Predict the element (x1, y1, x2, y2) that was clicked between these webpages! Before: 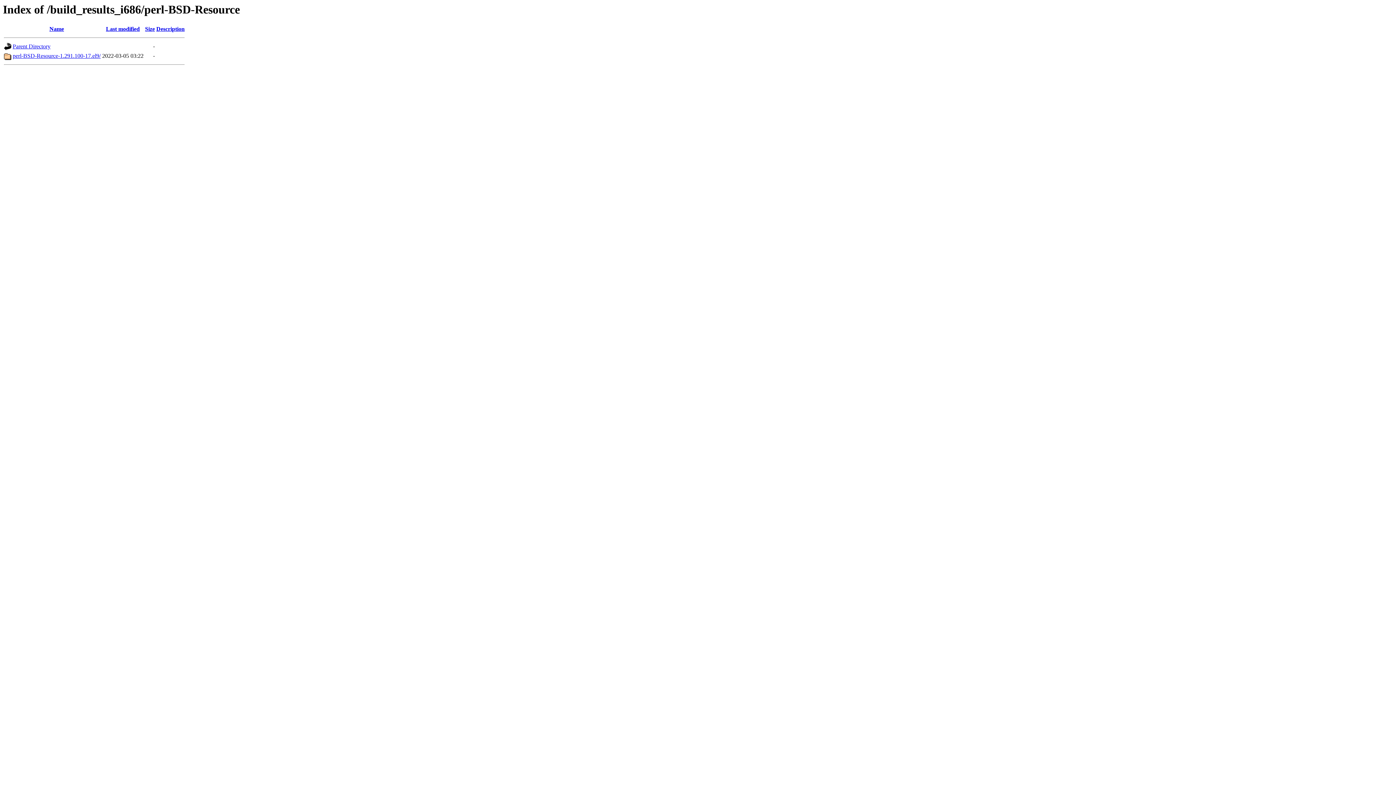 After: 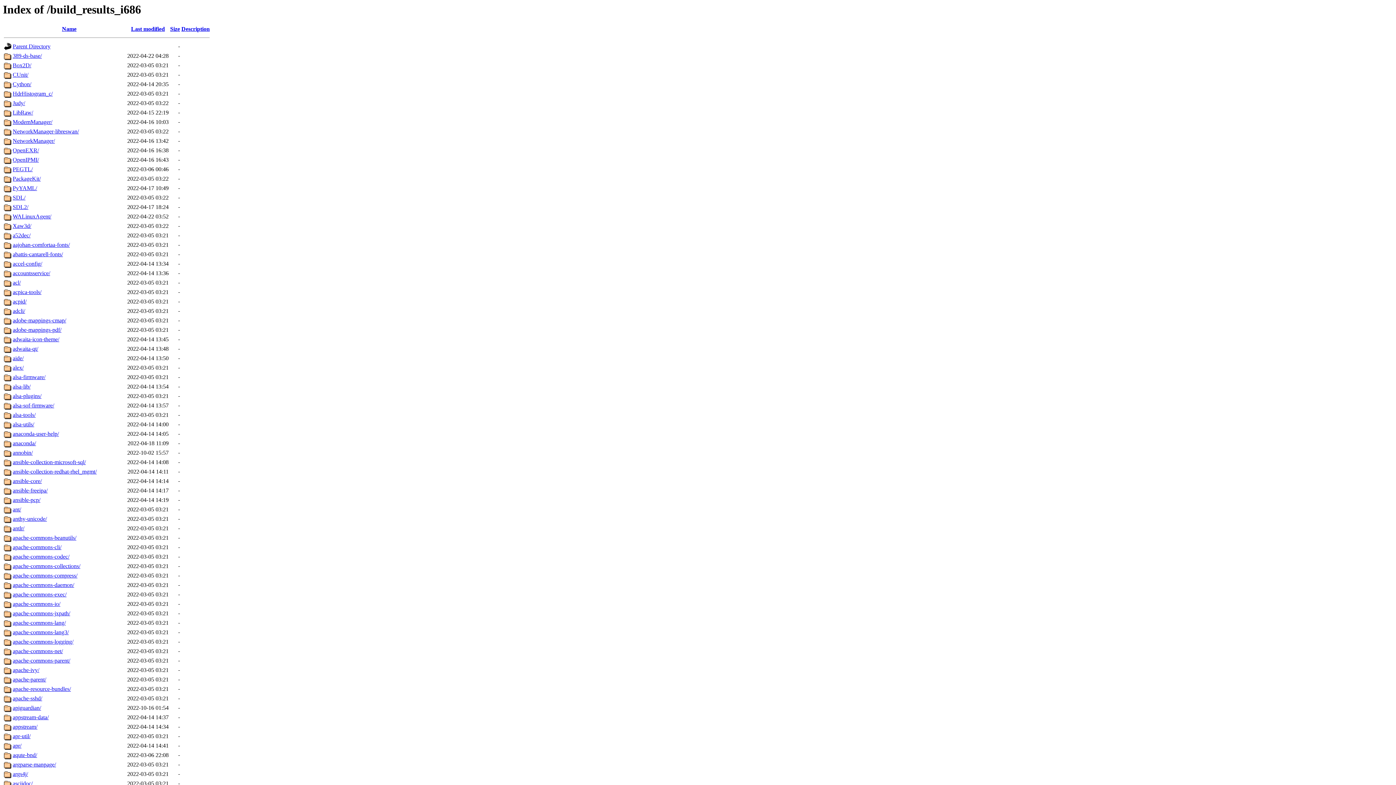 Action: bbox: (12, 43, 50, 49) label: Parent Directory